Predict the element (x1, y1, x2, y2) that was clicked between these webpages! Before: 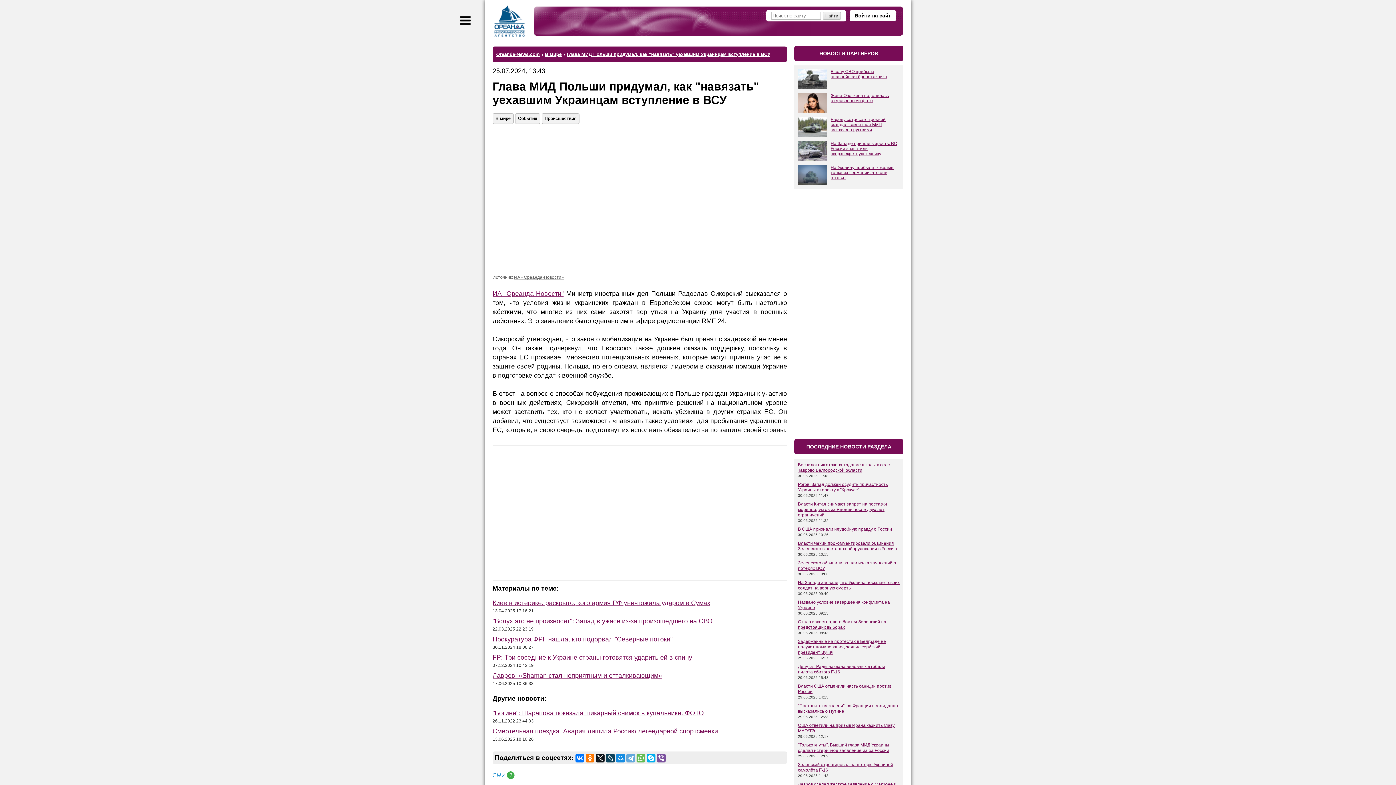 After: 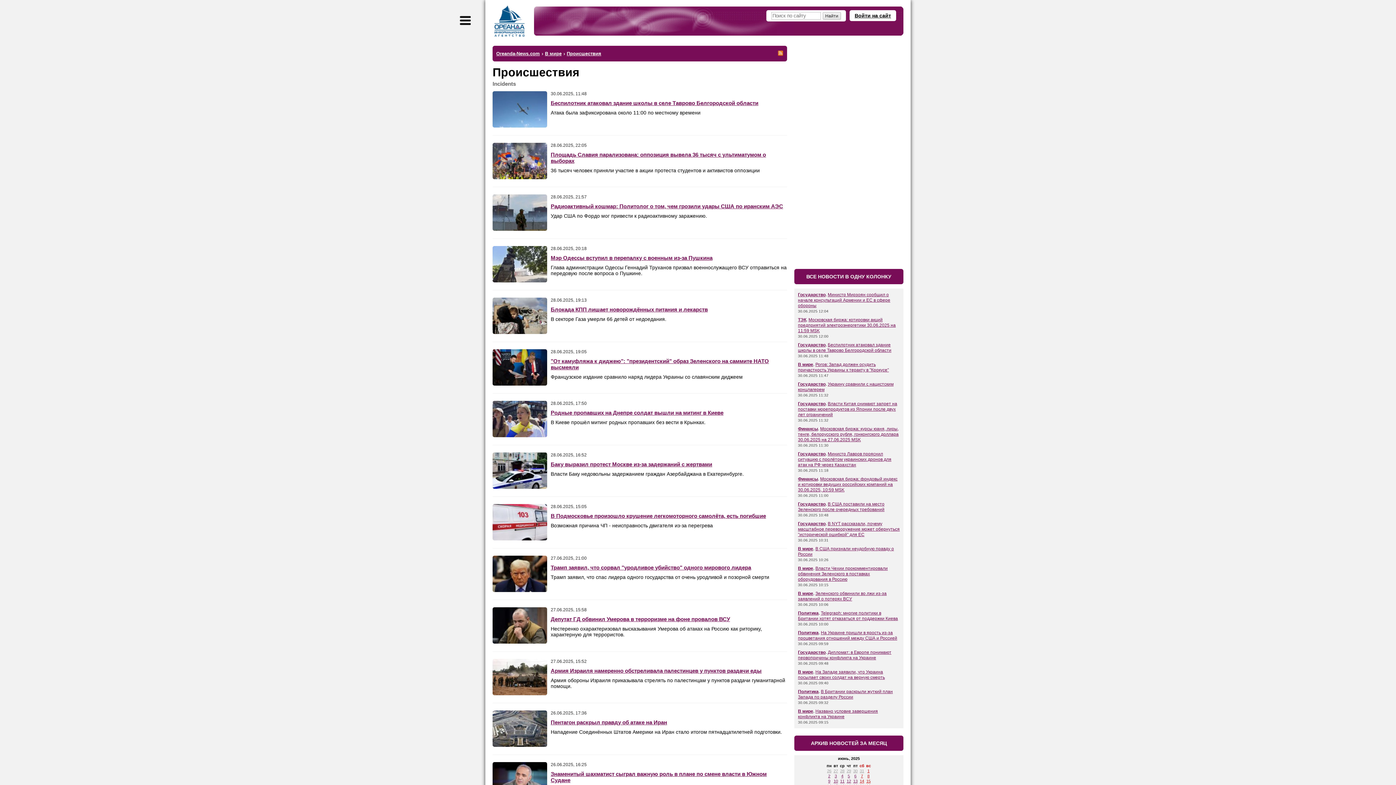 Action: label: Происшествия bbox: (541, 113, 579, 124)